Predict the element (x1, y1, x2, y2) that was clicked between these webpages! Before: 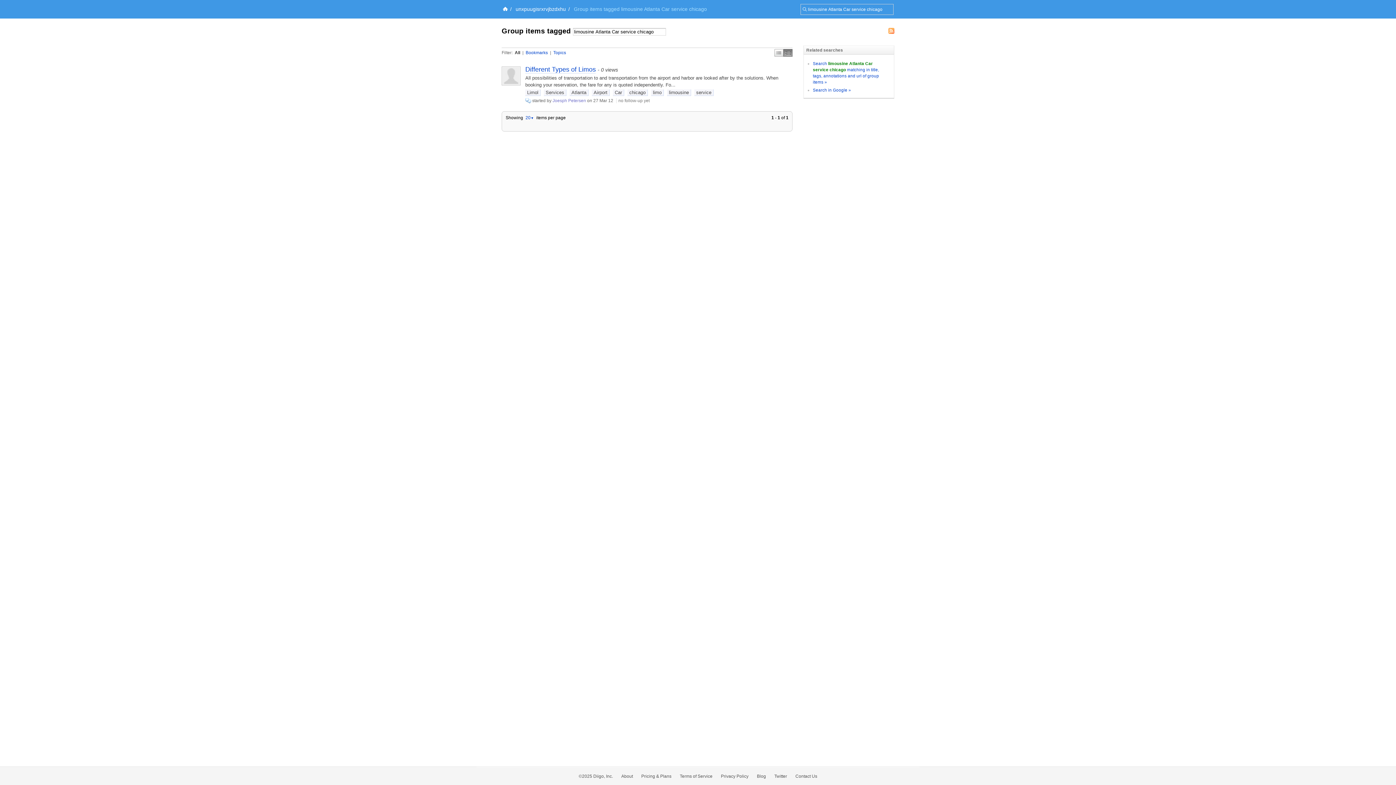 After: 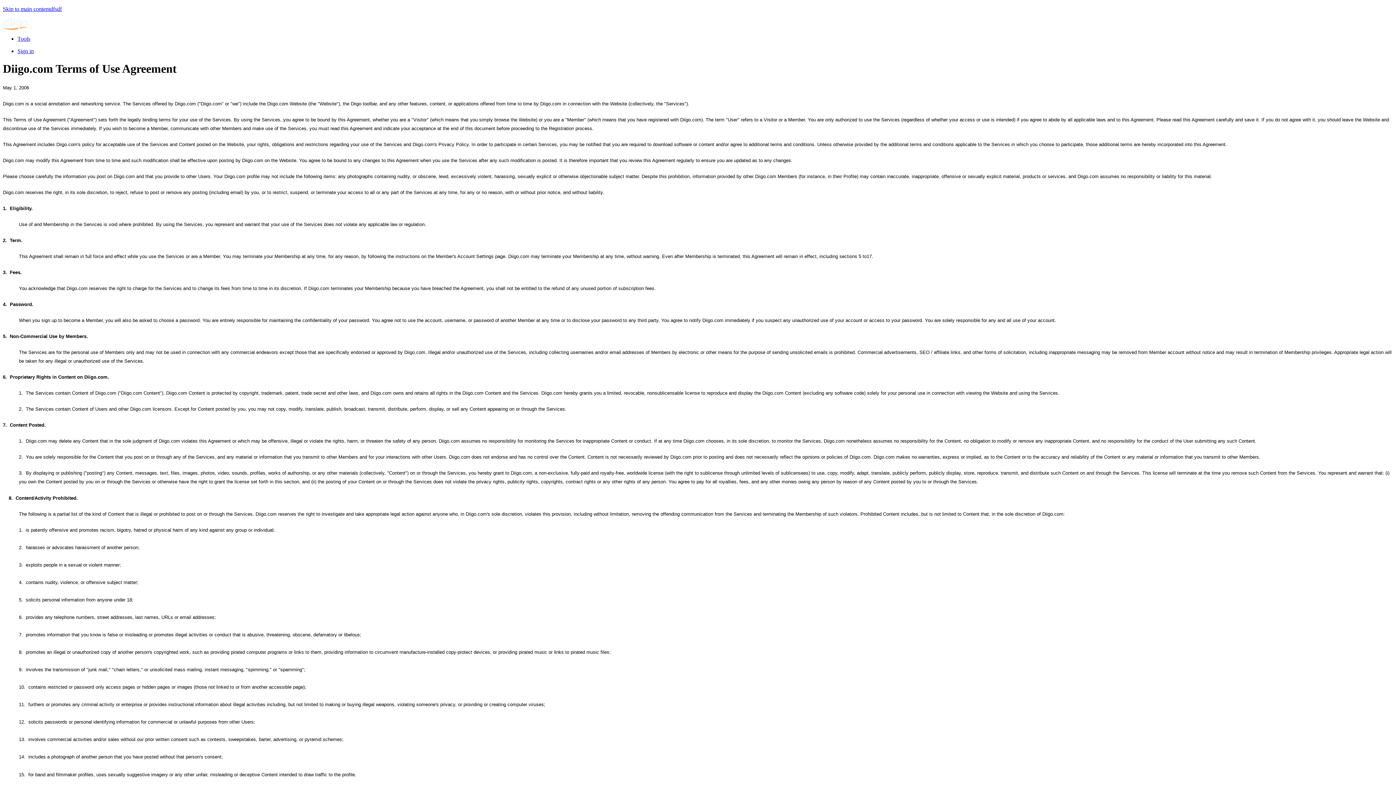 Action: bbox: (680, 774, 712, 779) label: Terms of Service